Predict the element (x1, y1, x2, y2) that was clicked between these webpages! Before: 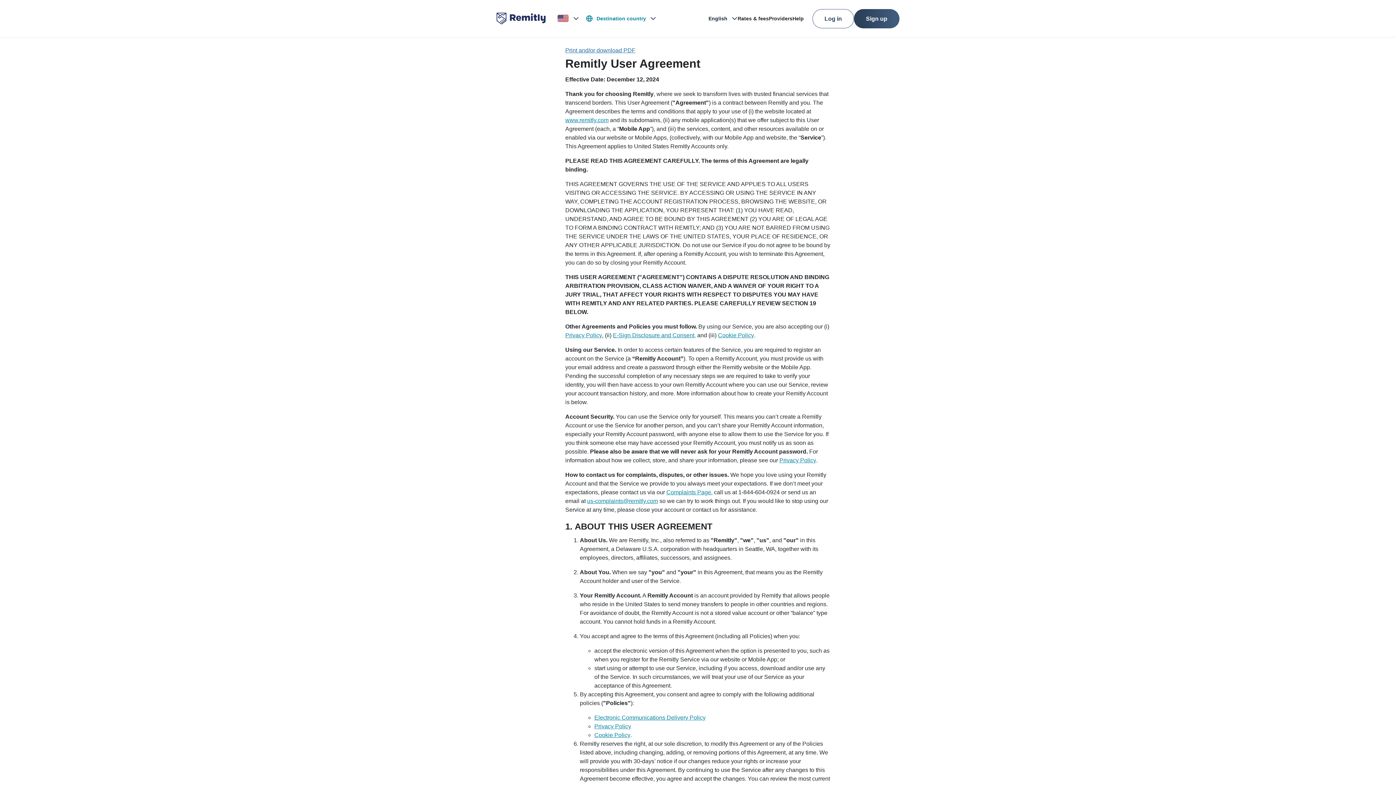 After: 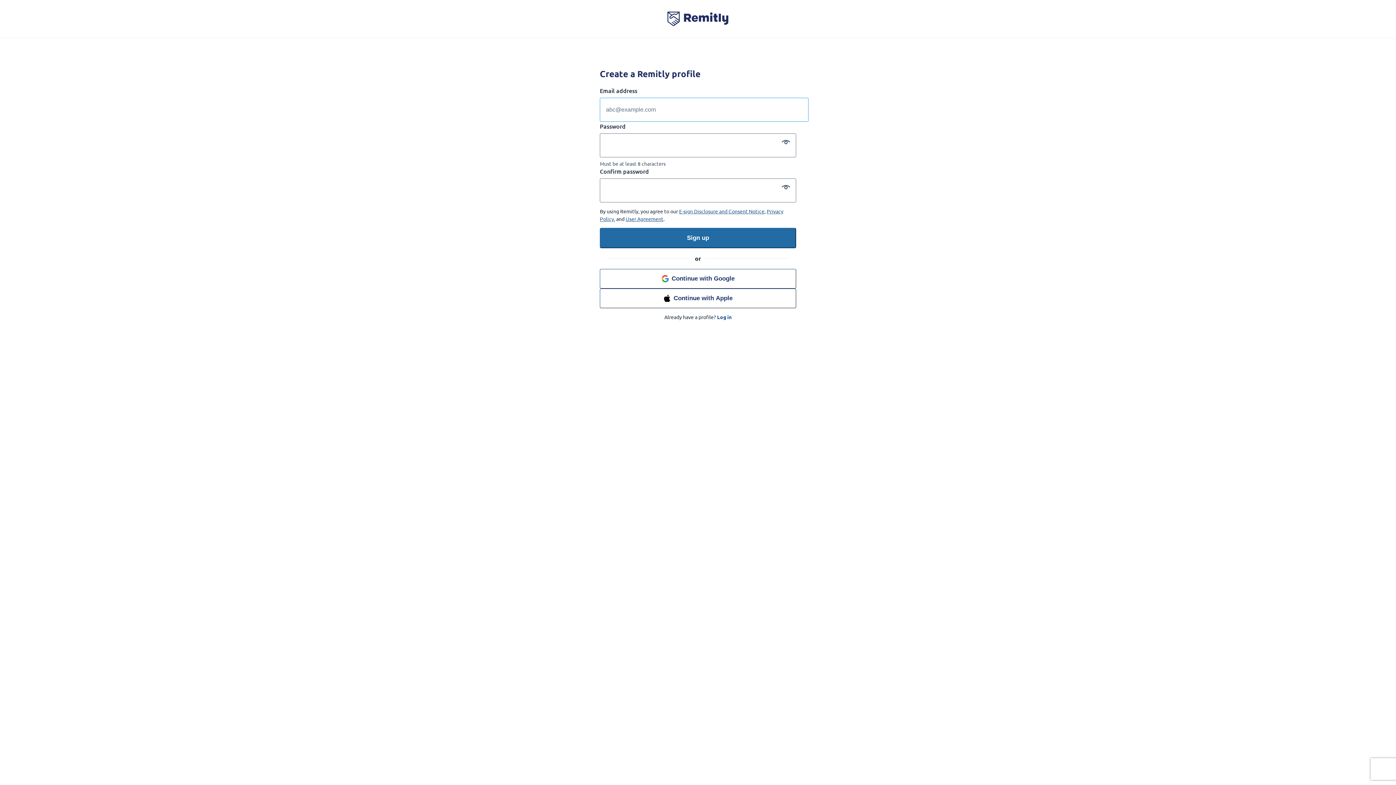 Action: label: Sign up bbox: (854, 8, 899, 28)